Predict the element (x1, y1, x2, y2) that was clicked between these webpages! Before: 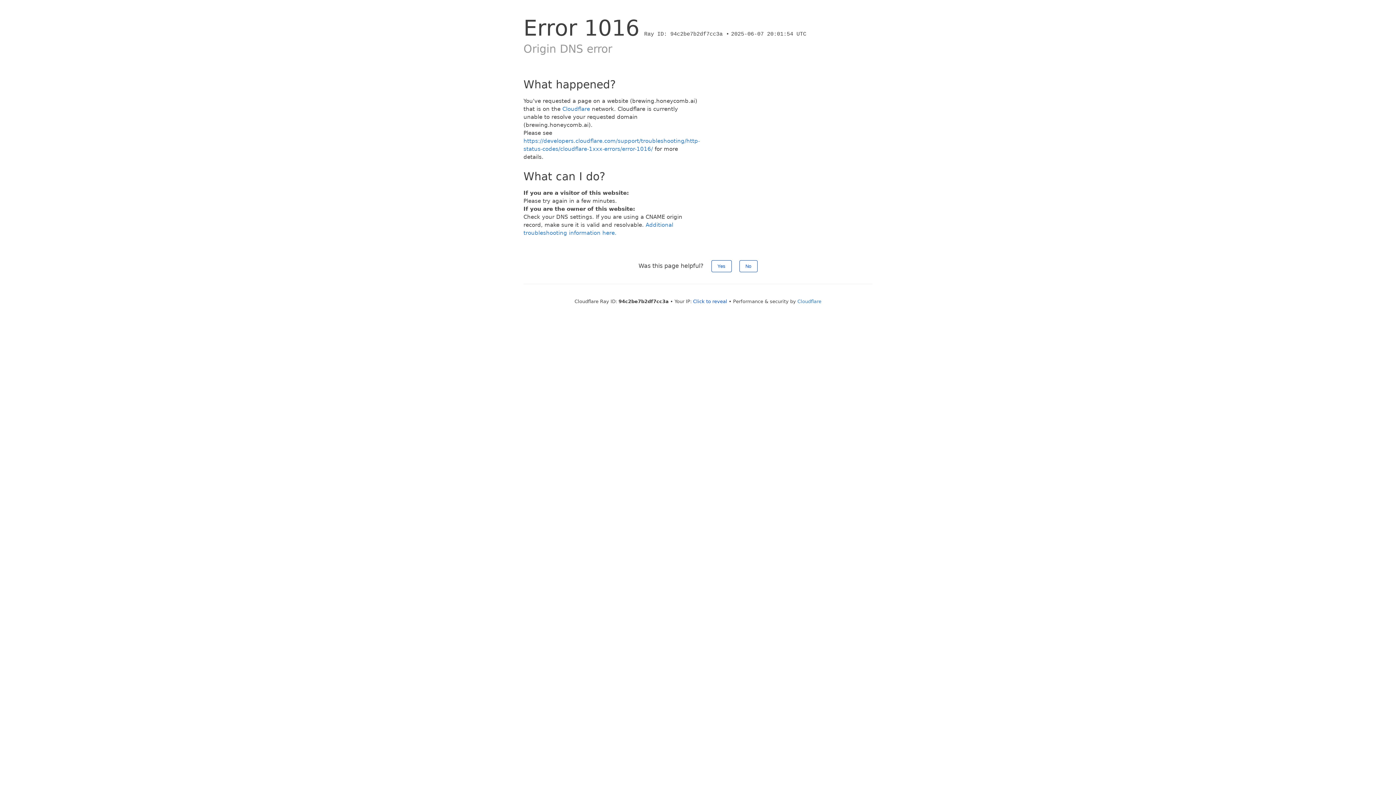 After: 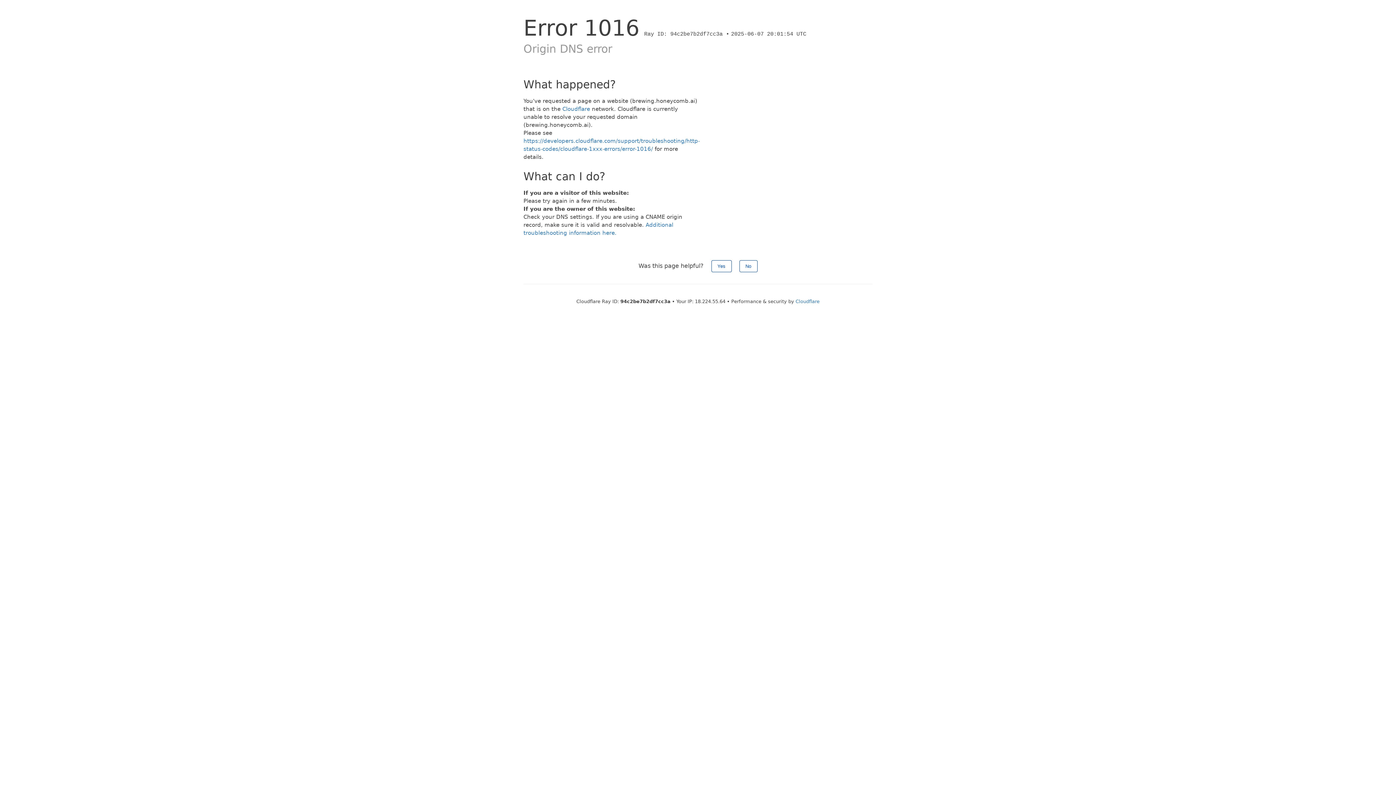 Action: label: Click to reveal bbox: (693, 298, 727, 304)